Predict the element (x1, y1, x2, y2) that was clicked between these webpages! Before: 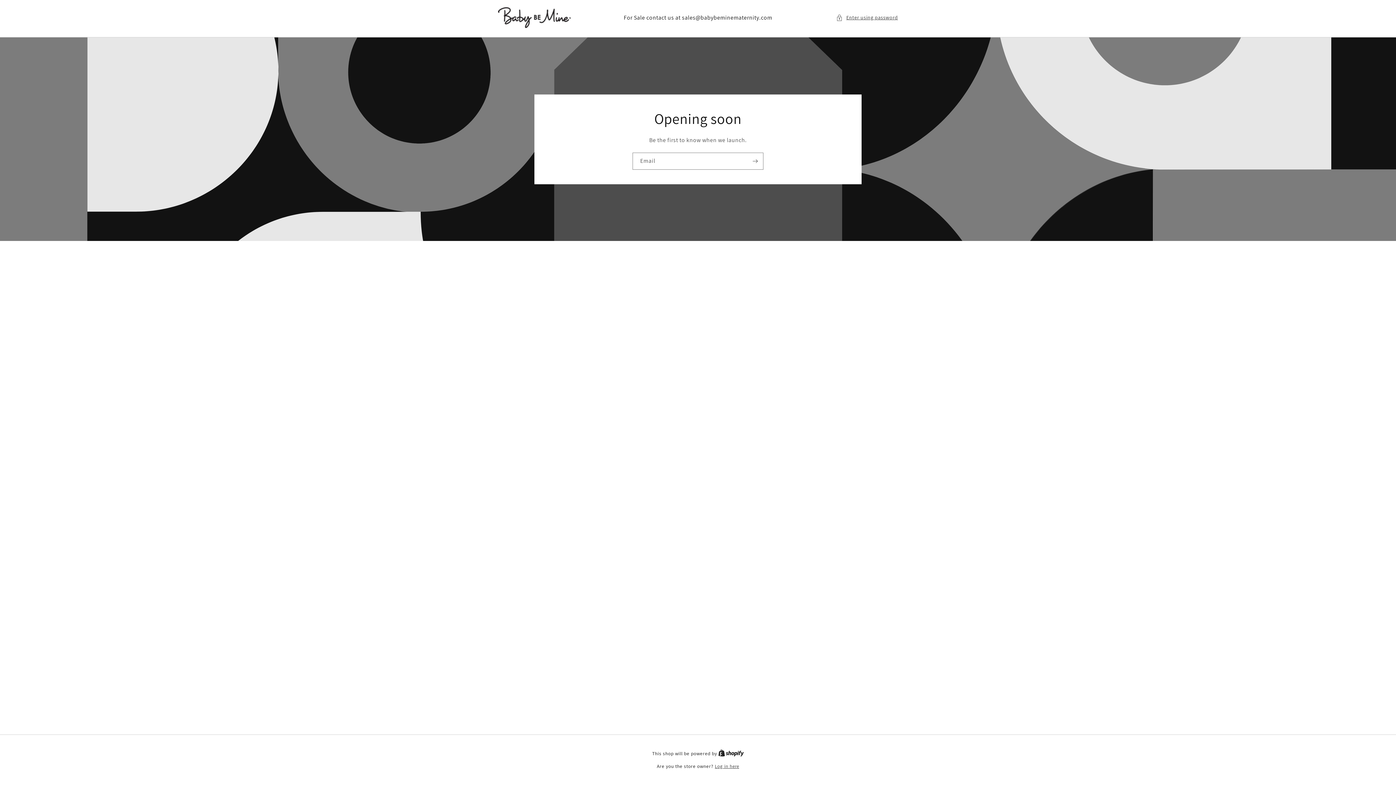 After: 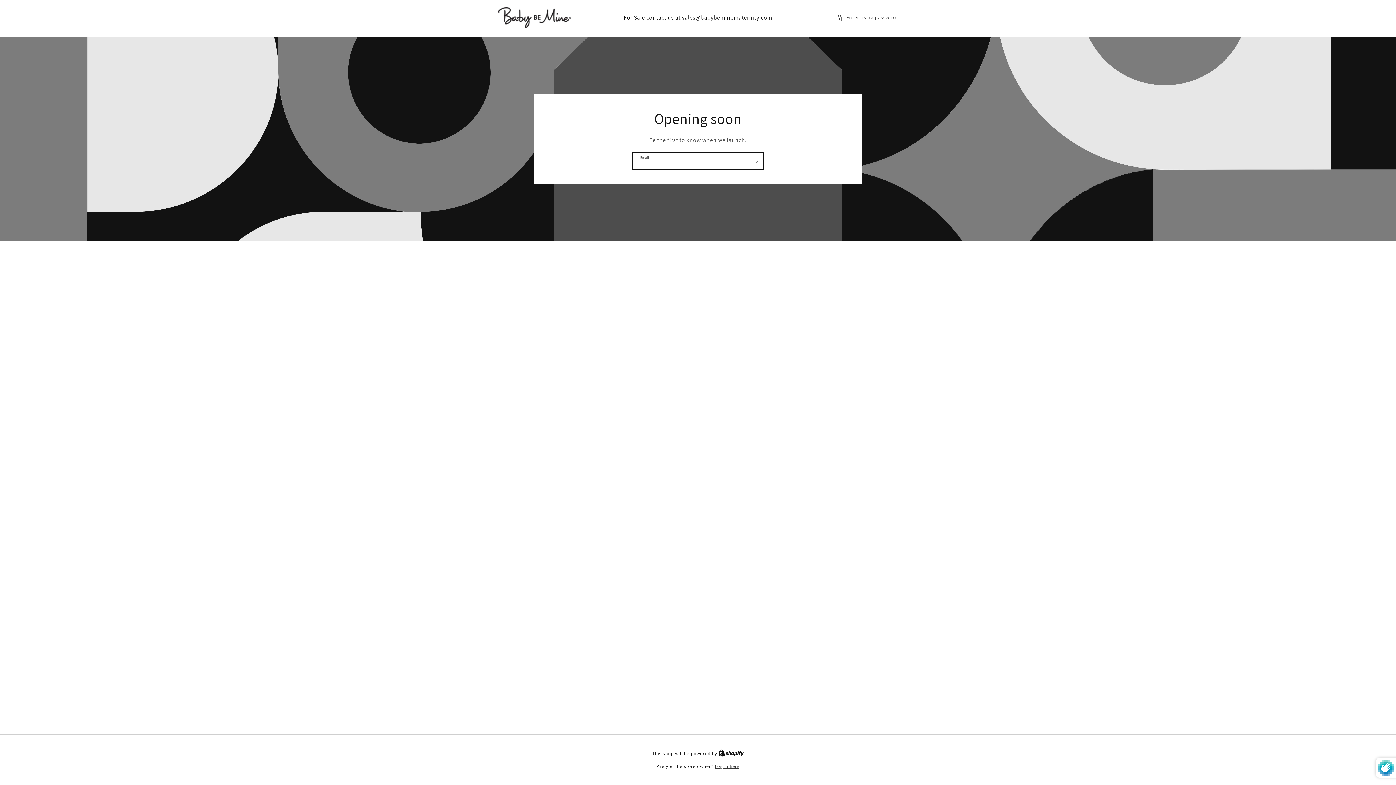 Action: bbox: (747, 152, 763, 169) label: Subscribe